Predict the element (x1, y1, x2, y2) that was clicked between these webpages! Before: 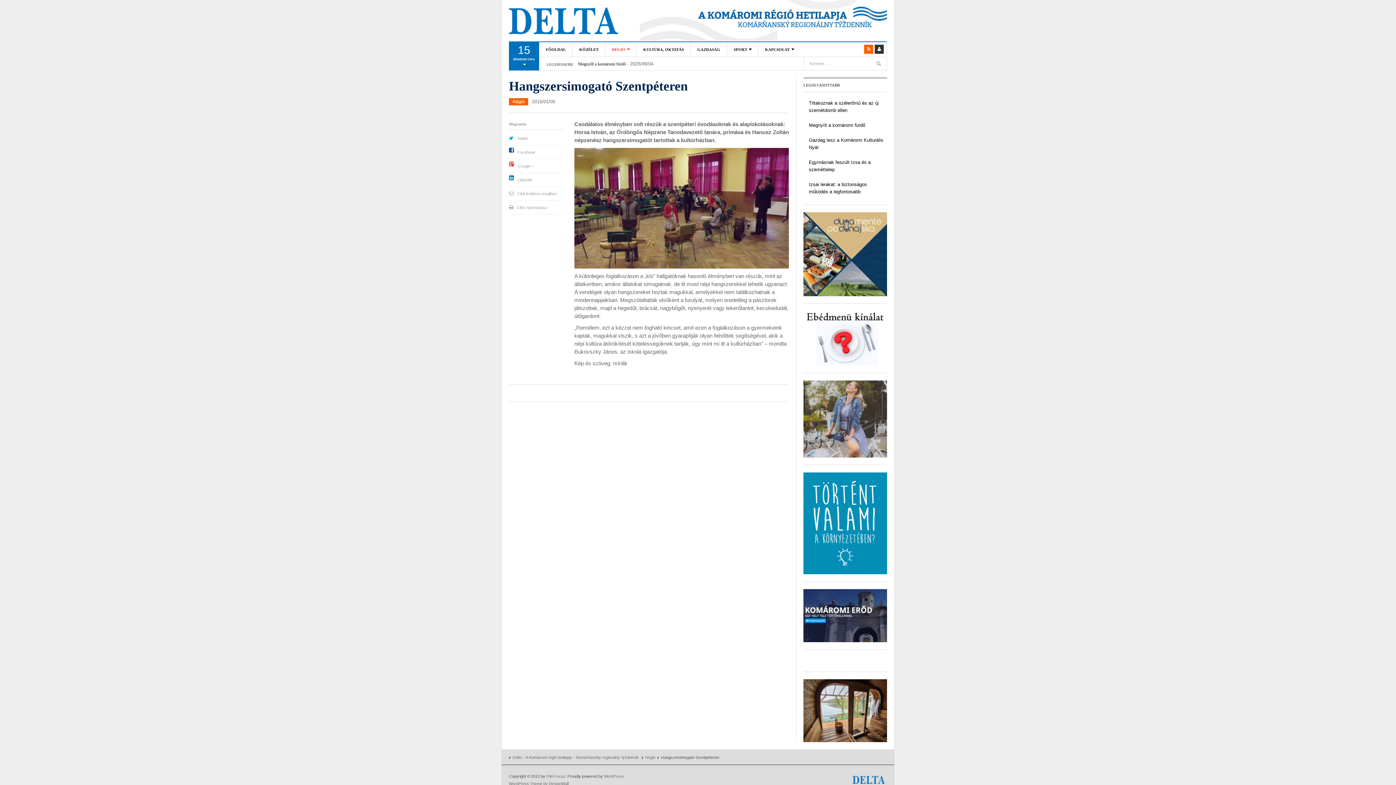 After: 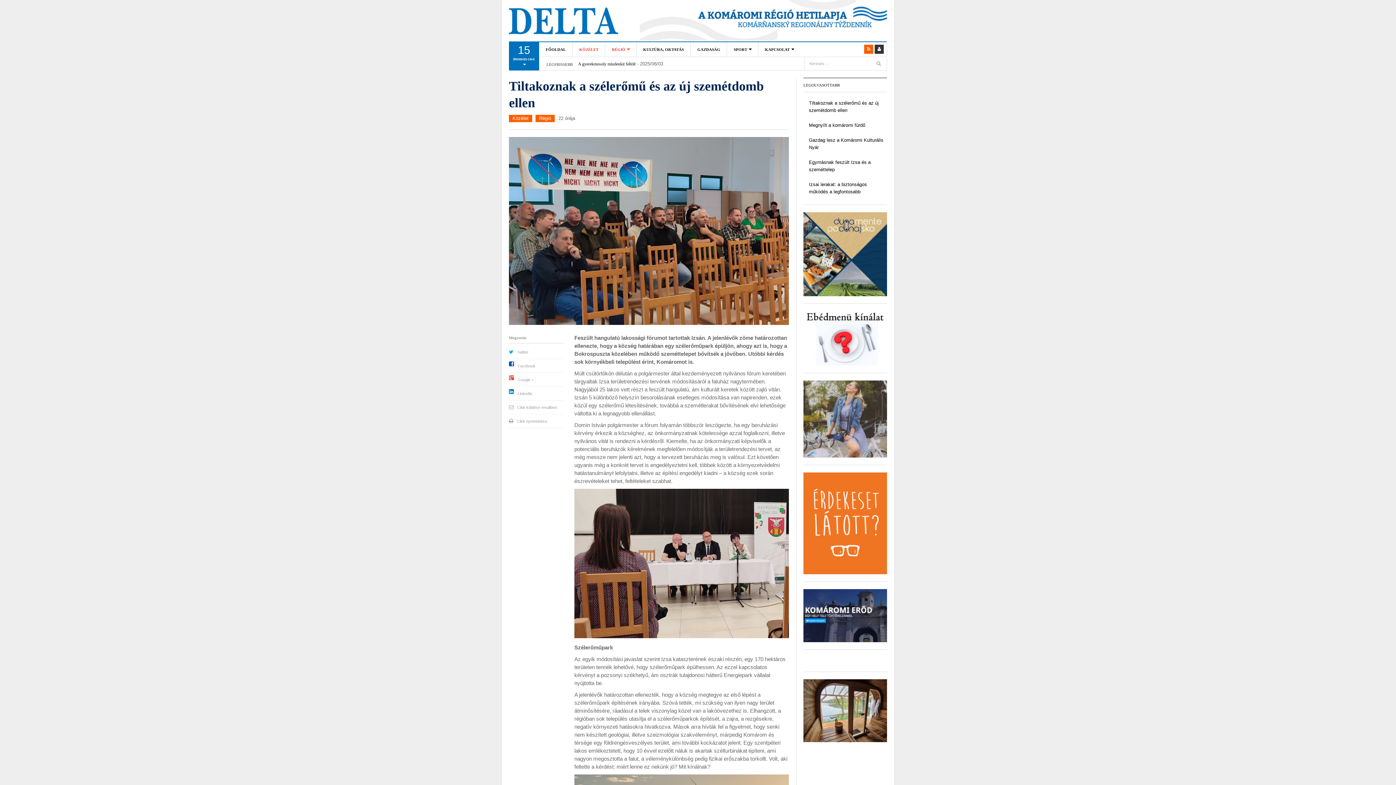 Action: bbox: (578, 61, 665, 66) label: Tiltakoznak a szélerőmű és az új szemétdomb ellen